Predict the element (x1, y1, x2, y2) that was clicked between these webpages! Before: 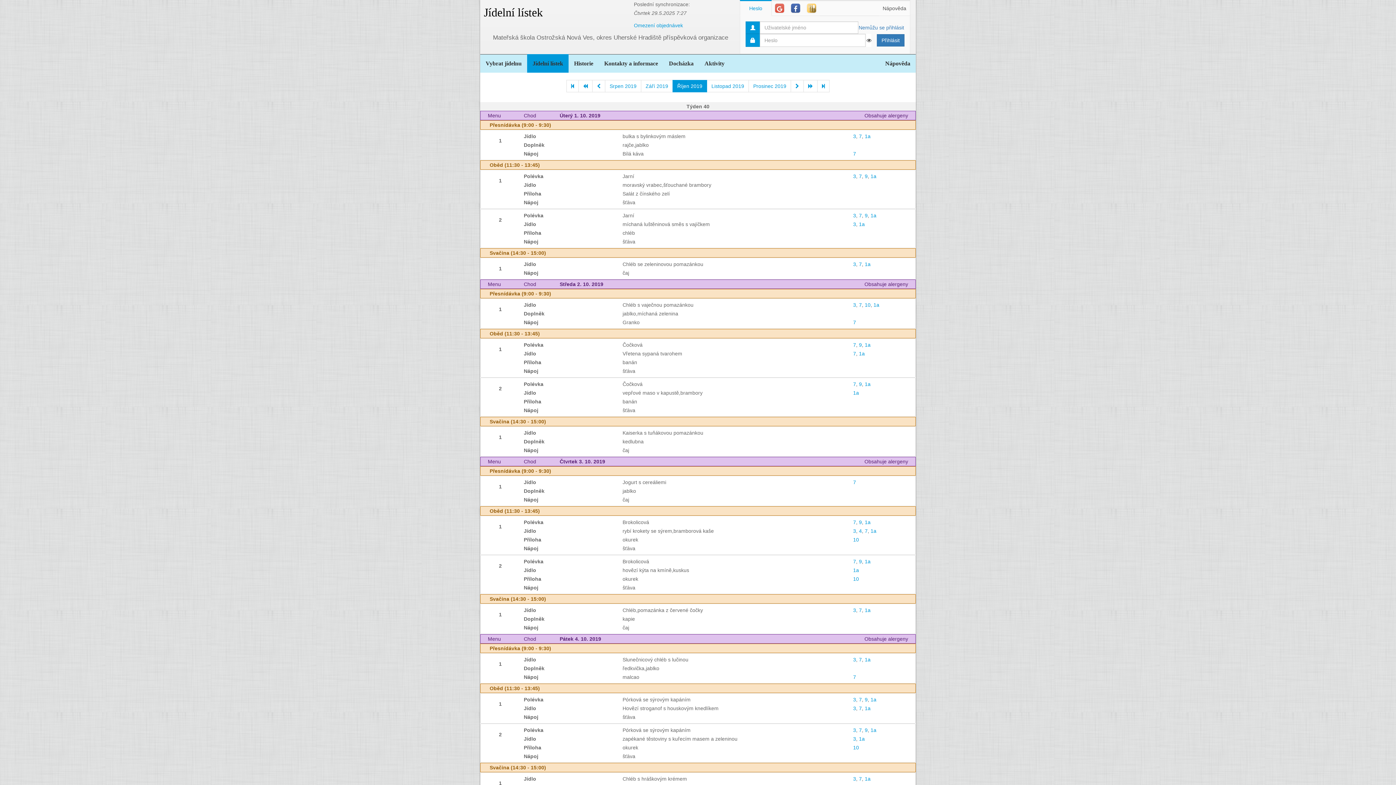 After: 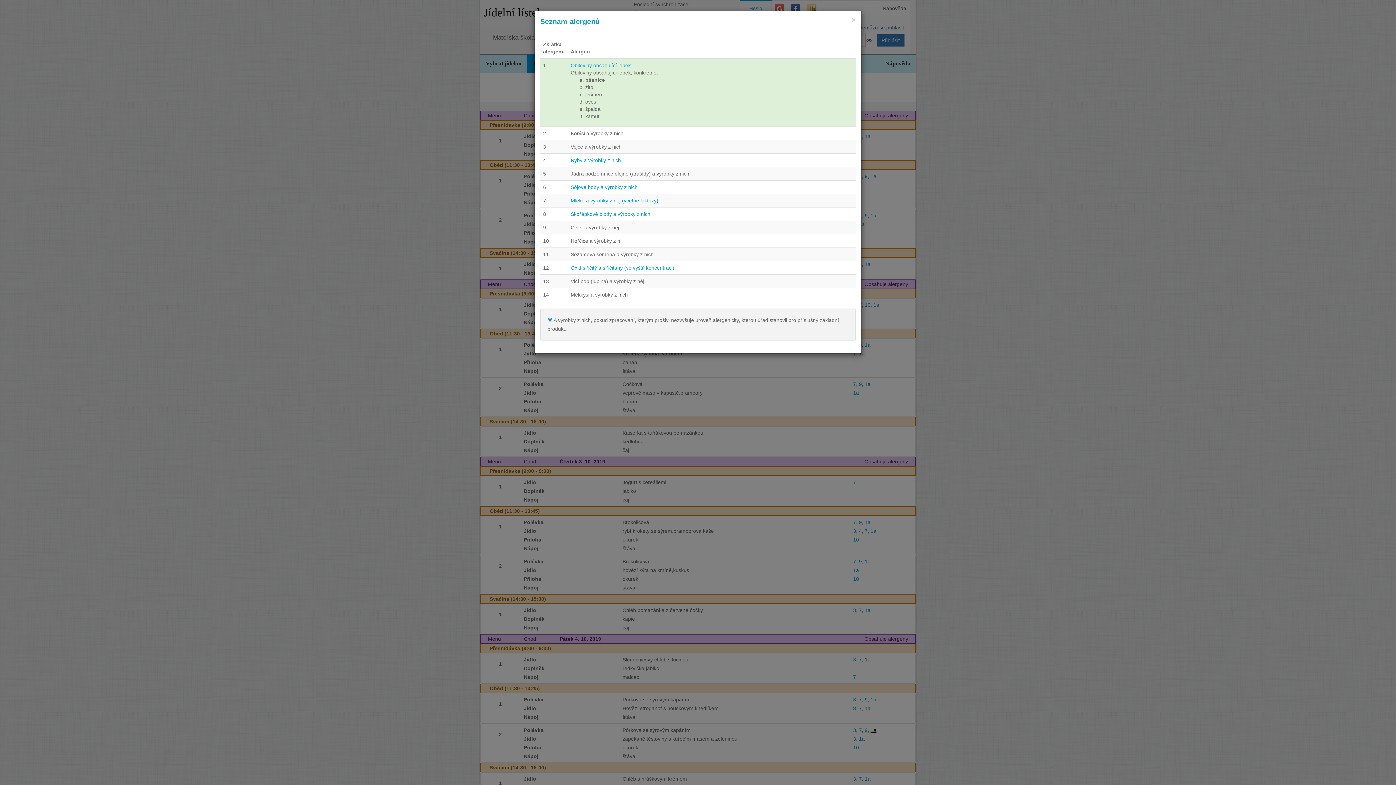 Action: bbox: (870, 727, 876, 733) label: 1a